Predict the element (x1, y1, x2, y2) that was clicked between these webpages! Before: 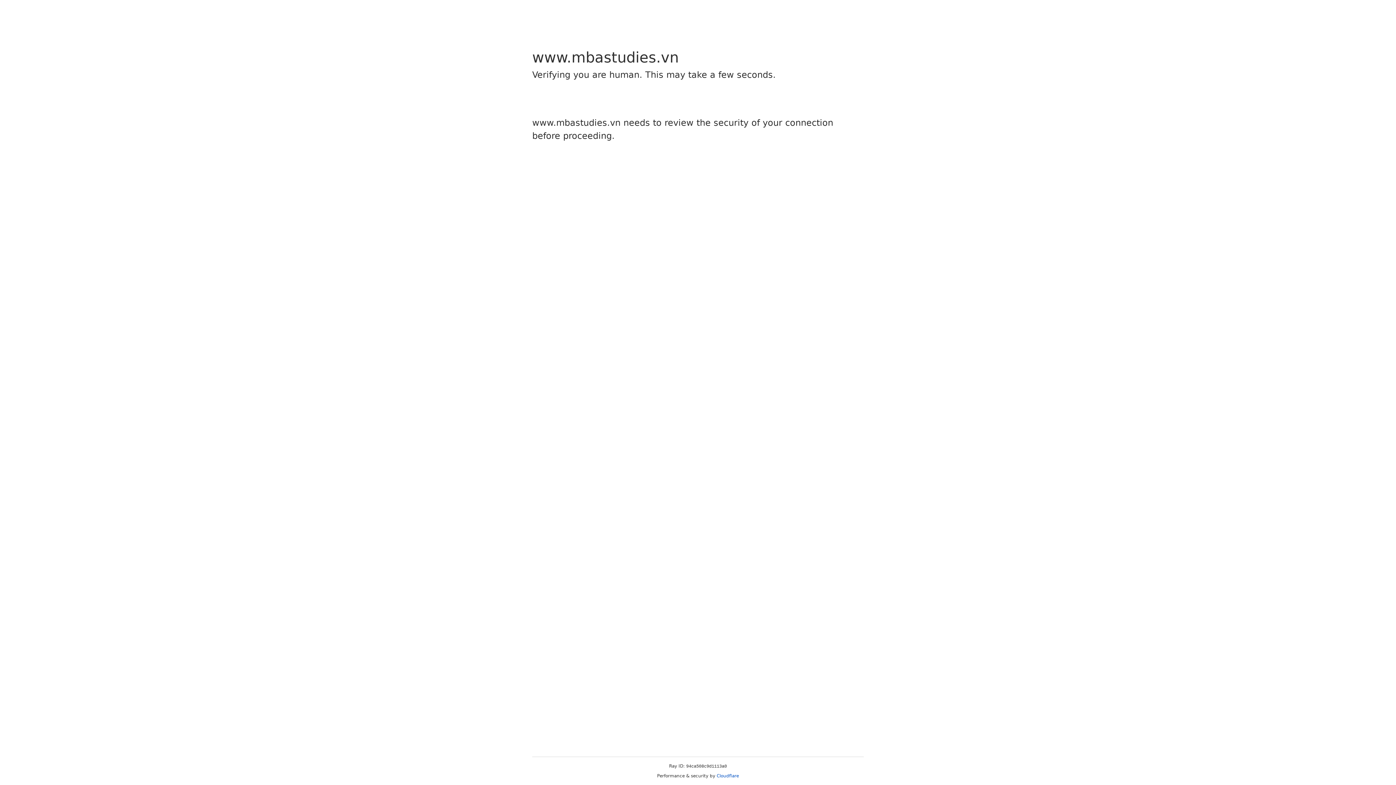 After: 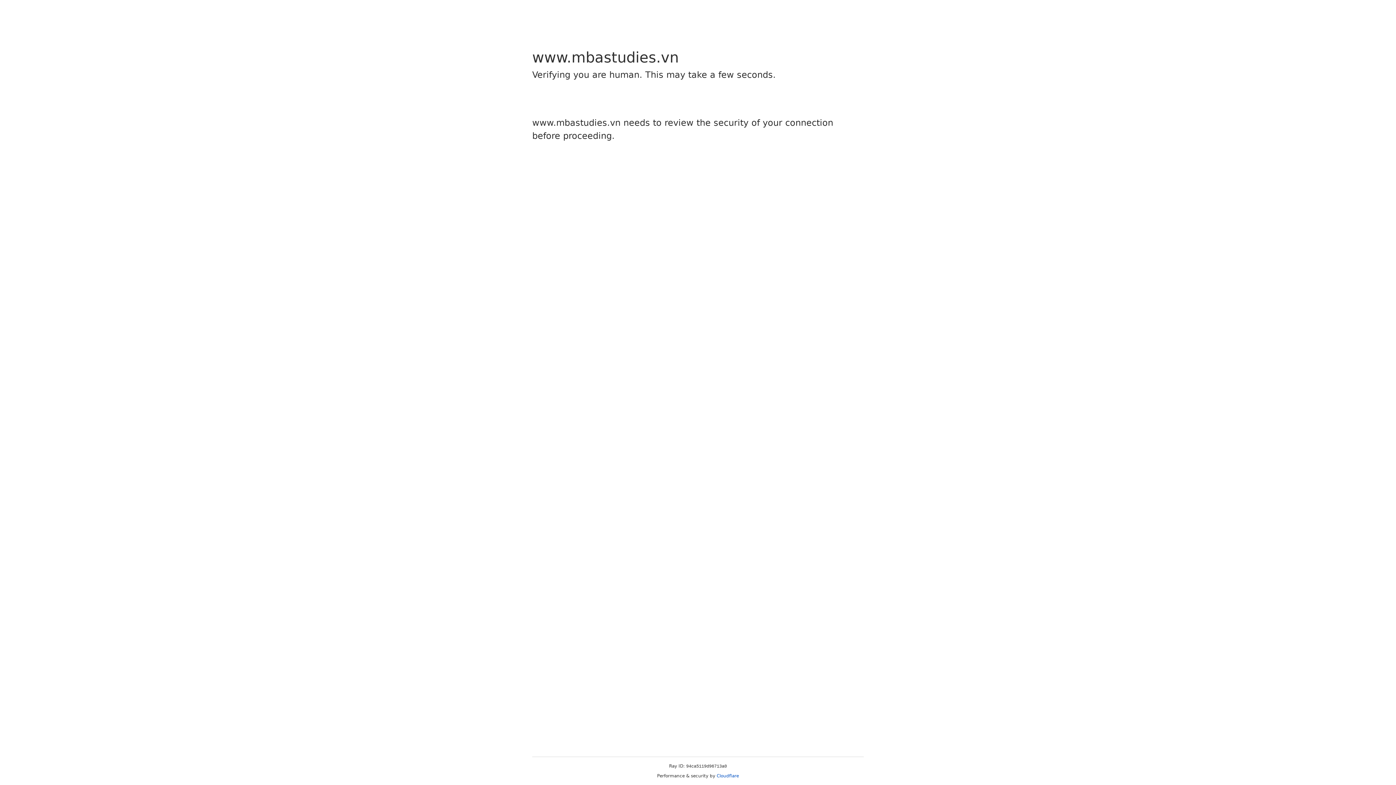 Action: bbox: (716, 773, 739, 778) label: Cloudflare